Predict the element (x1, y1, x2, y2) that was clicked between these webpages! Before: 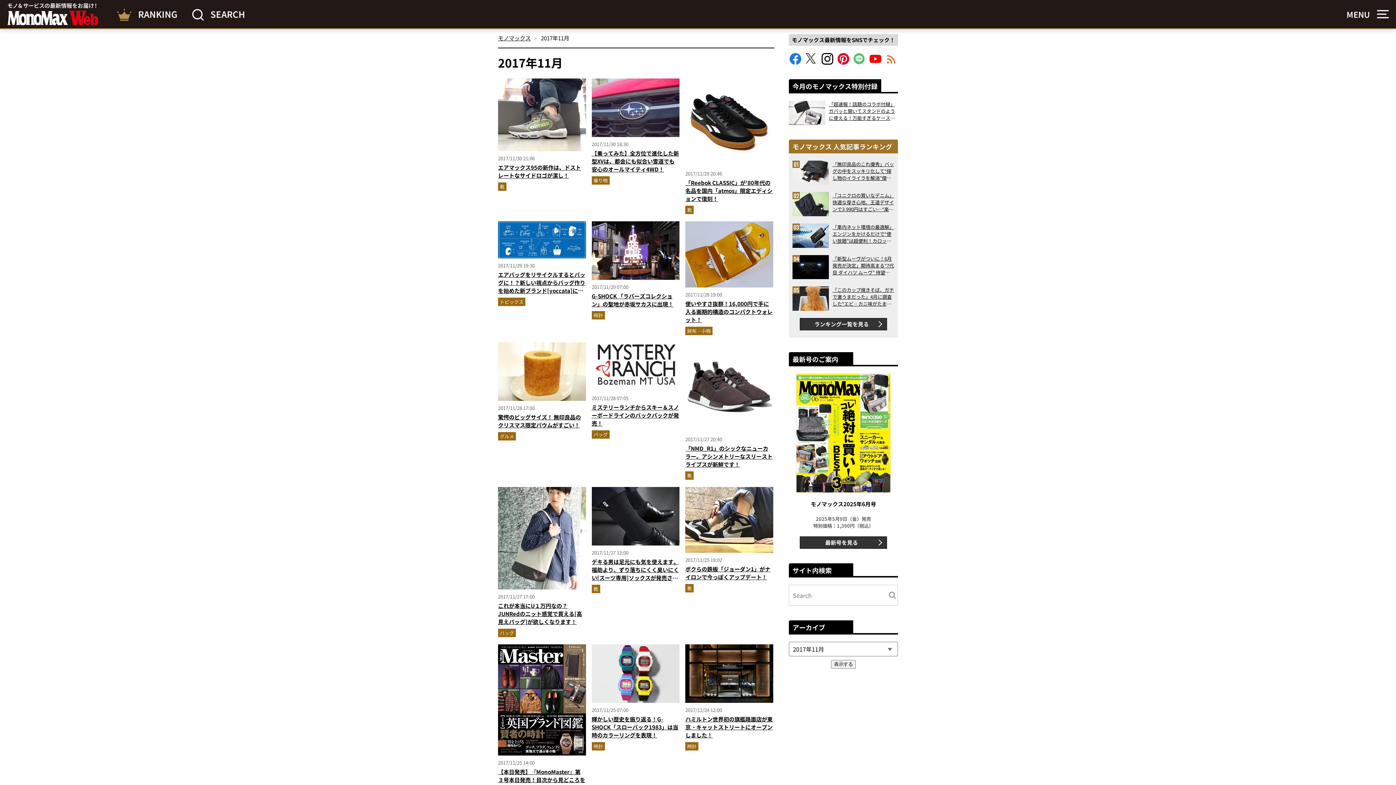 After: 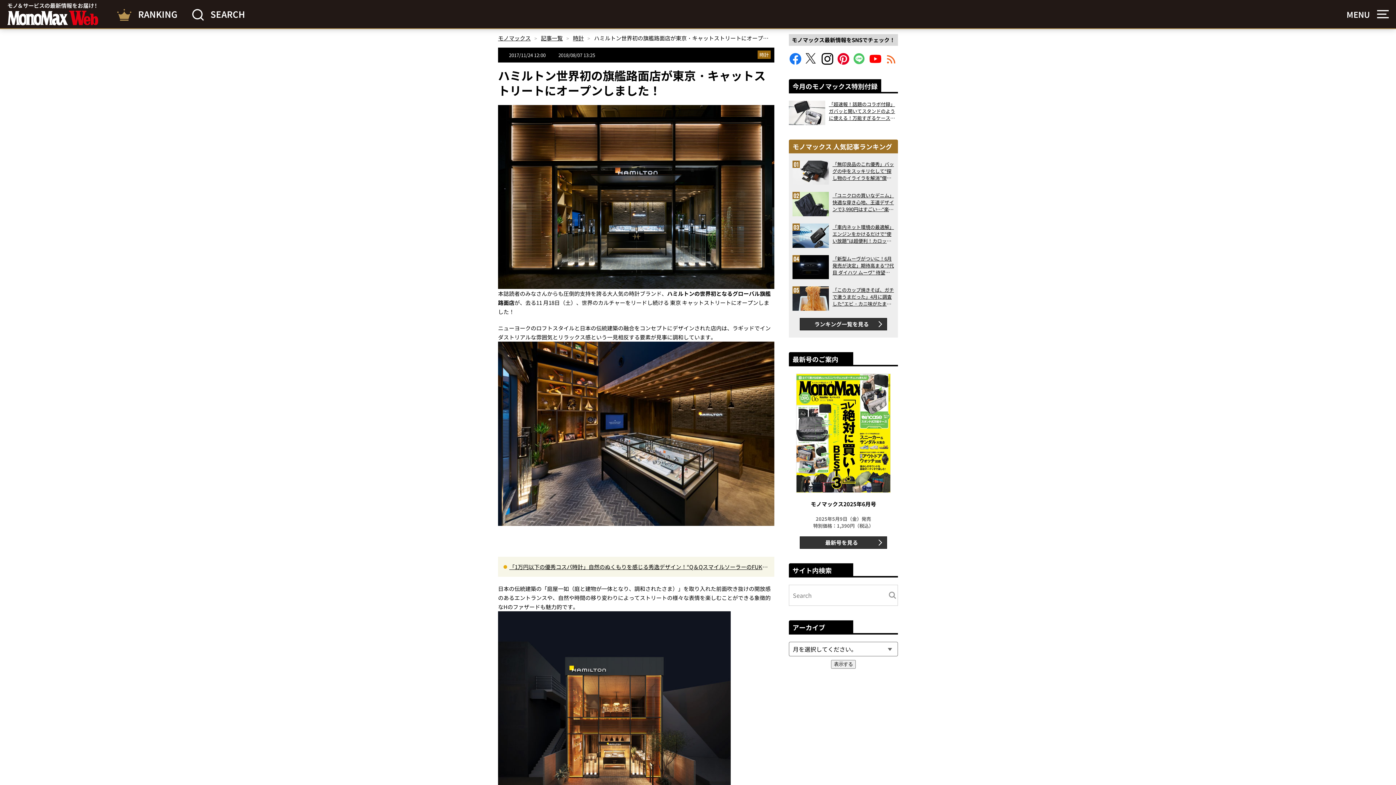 Action: bbox: (685, 644, 773, 703)